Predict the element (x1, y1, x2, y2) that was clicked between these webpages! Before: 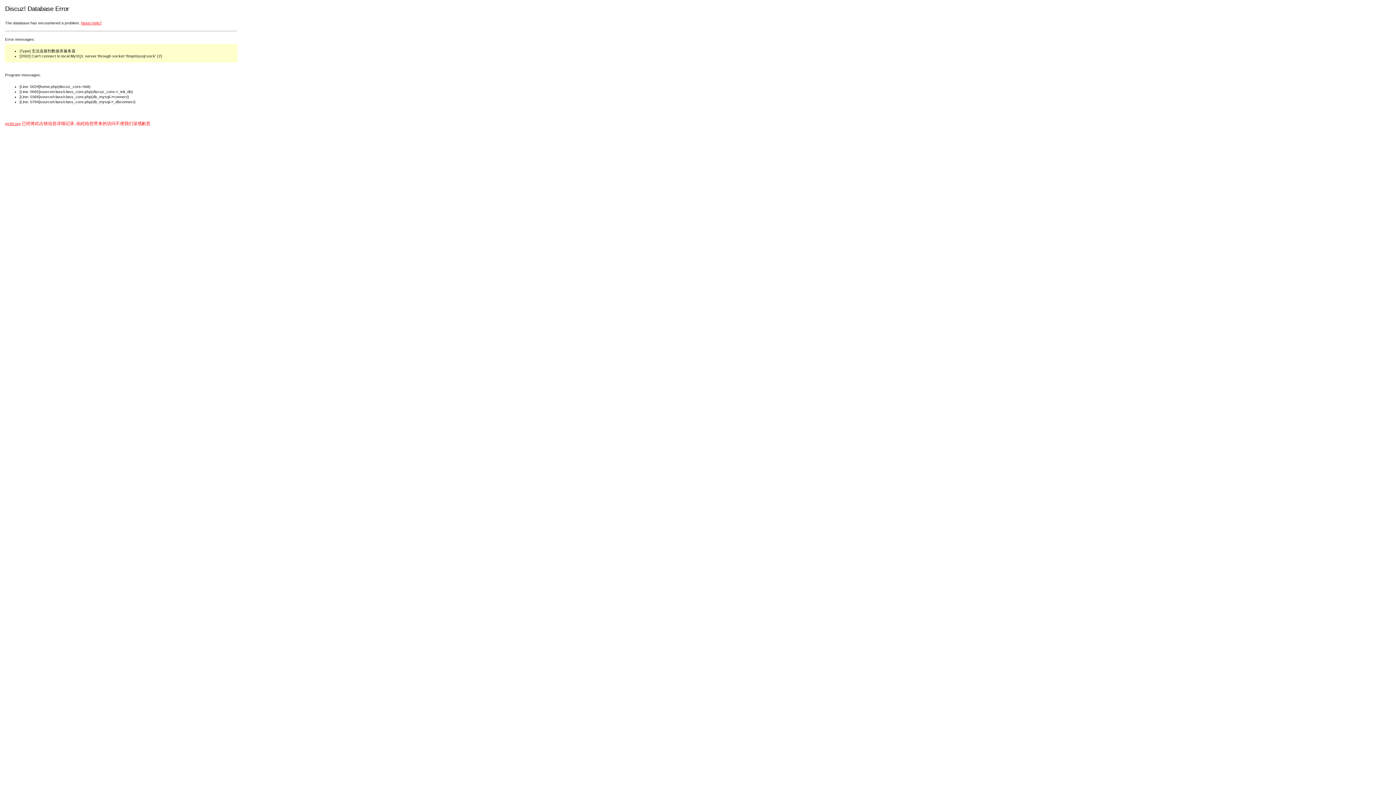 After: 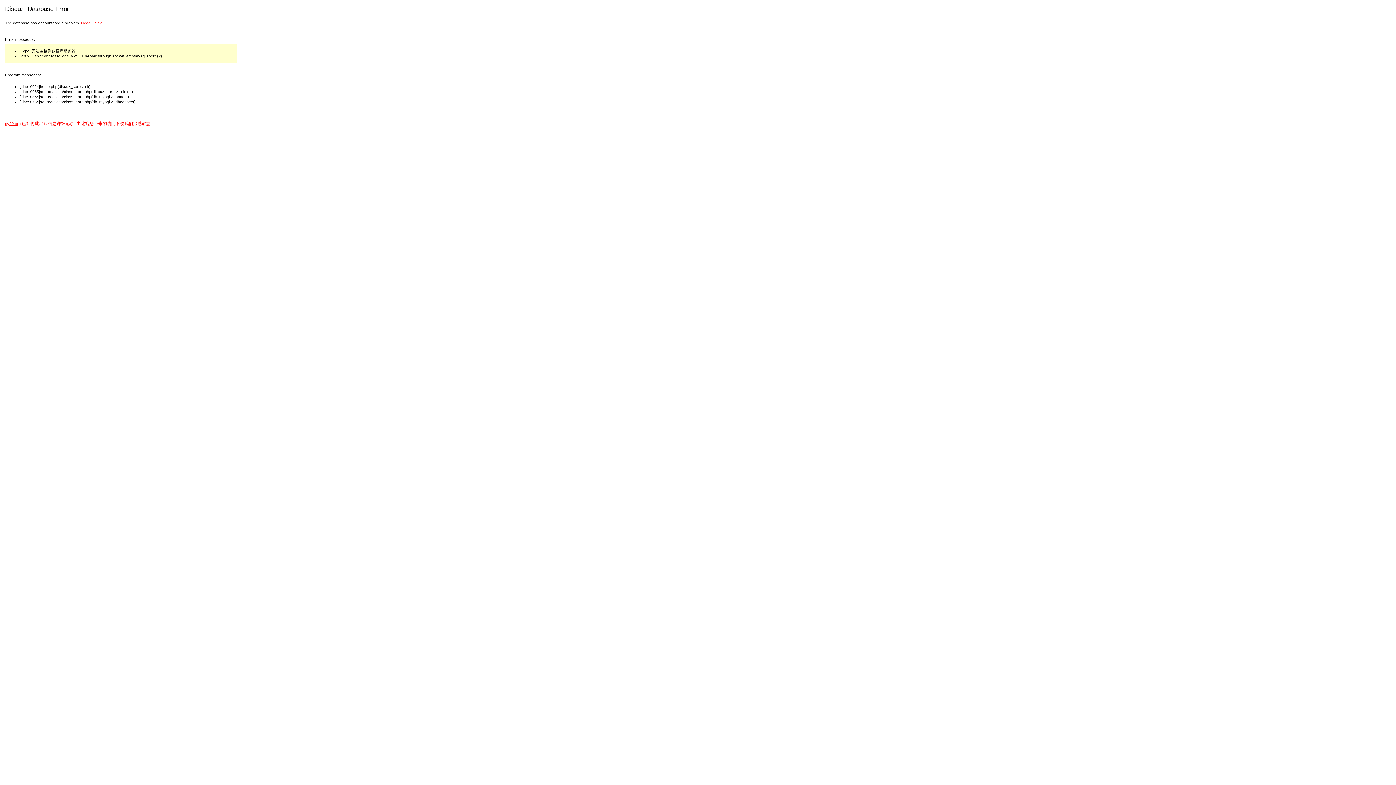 Action: label: Need Help? bbox: (81, 20, 101, 25)